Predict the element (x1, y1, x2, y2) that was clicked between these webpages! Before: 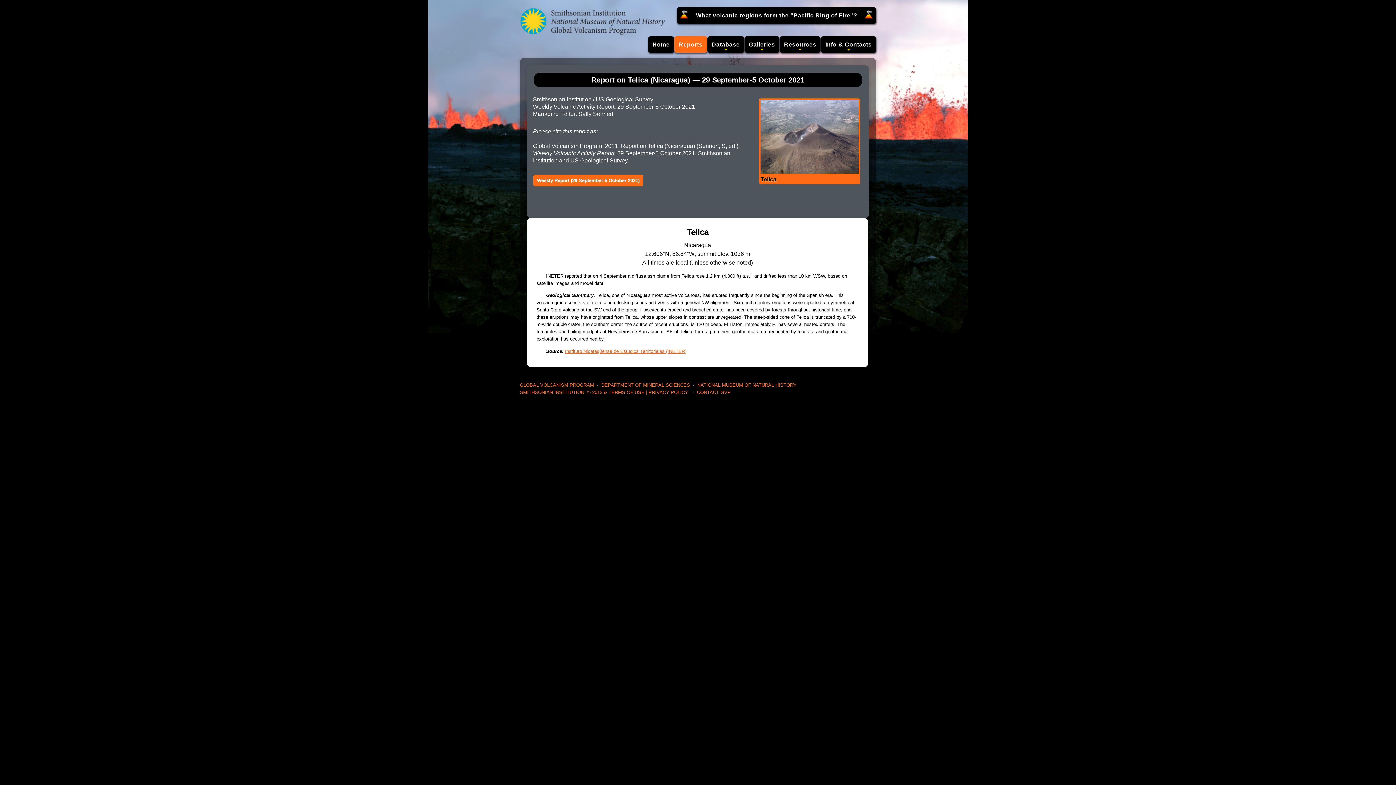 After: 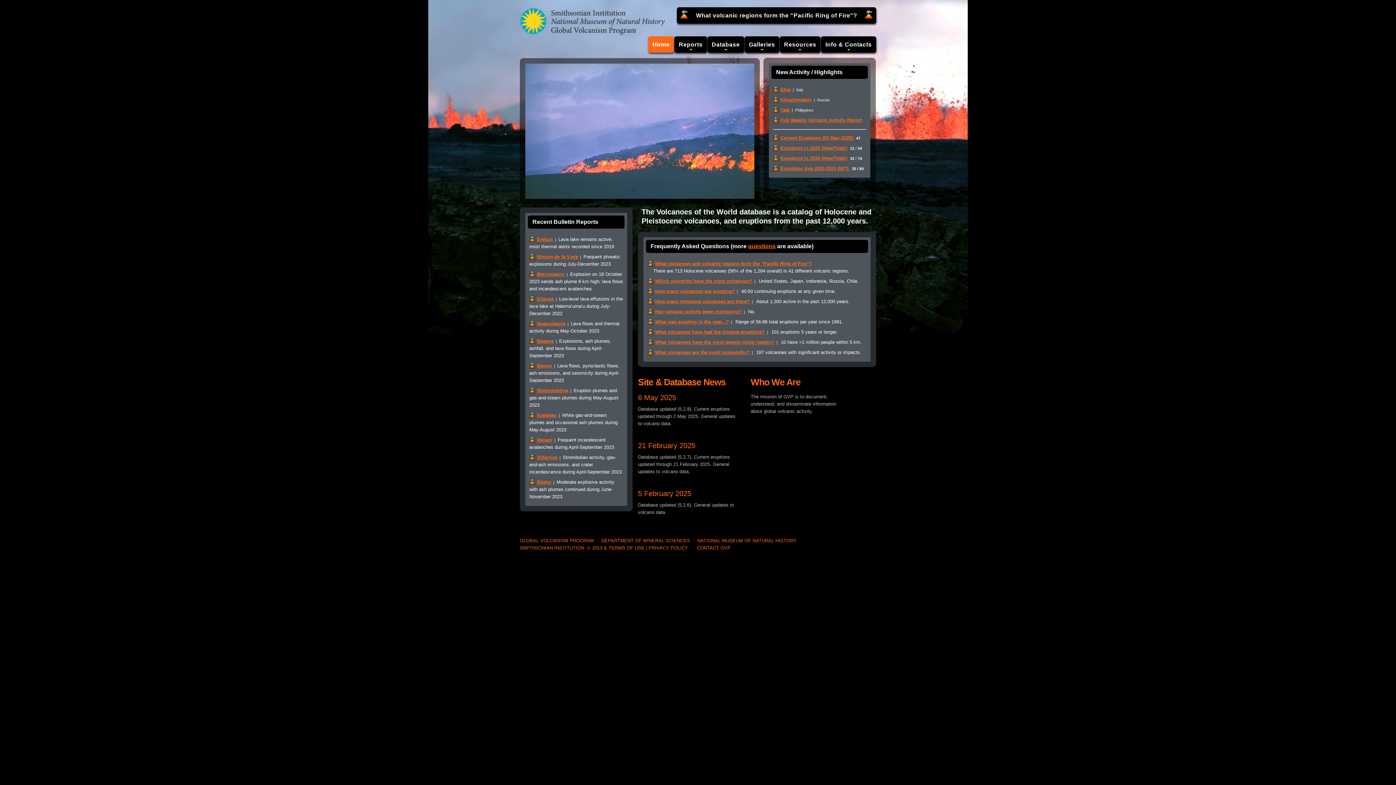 Action: bbox: (648, 36, 674, 52) label: Home